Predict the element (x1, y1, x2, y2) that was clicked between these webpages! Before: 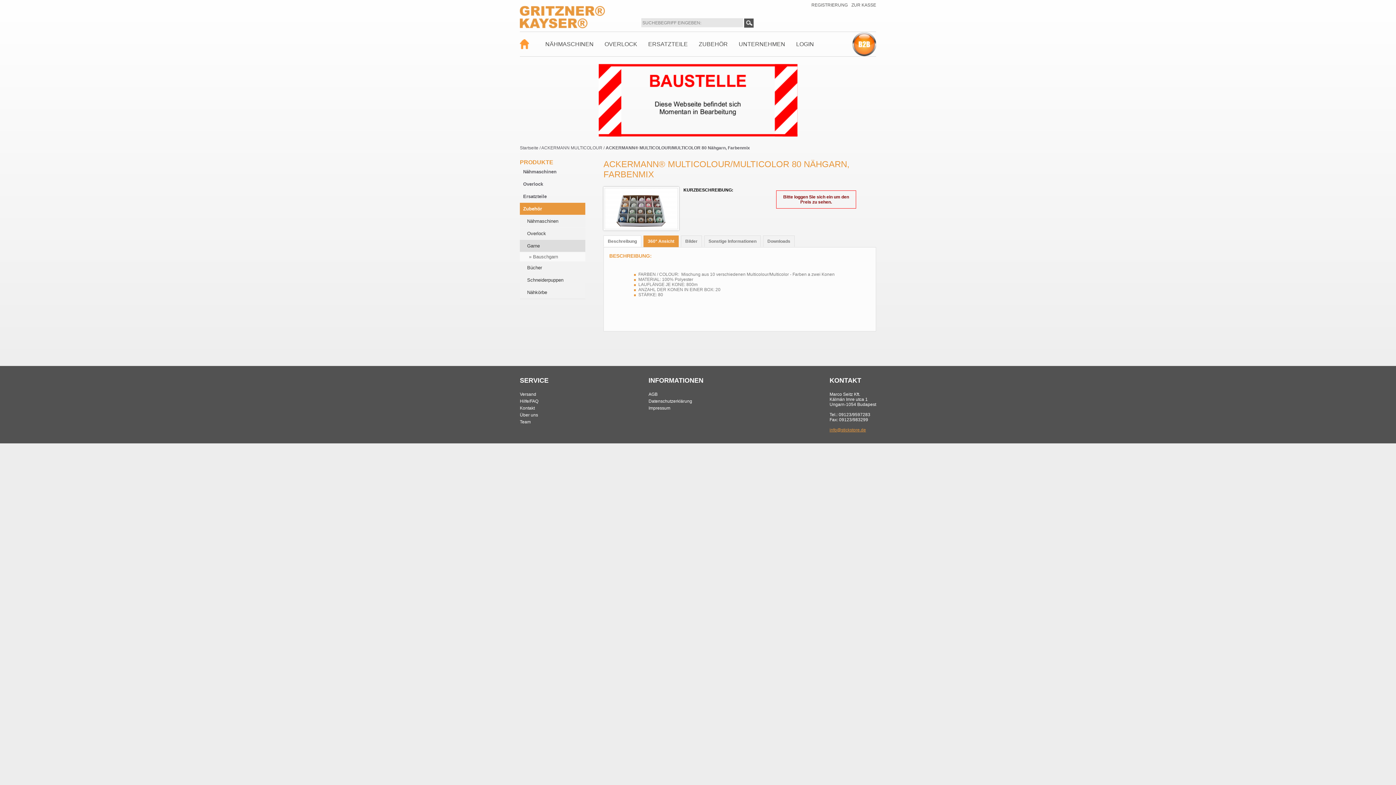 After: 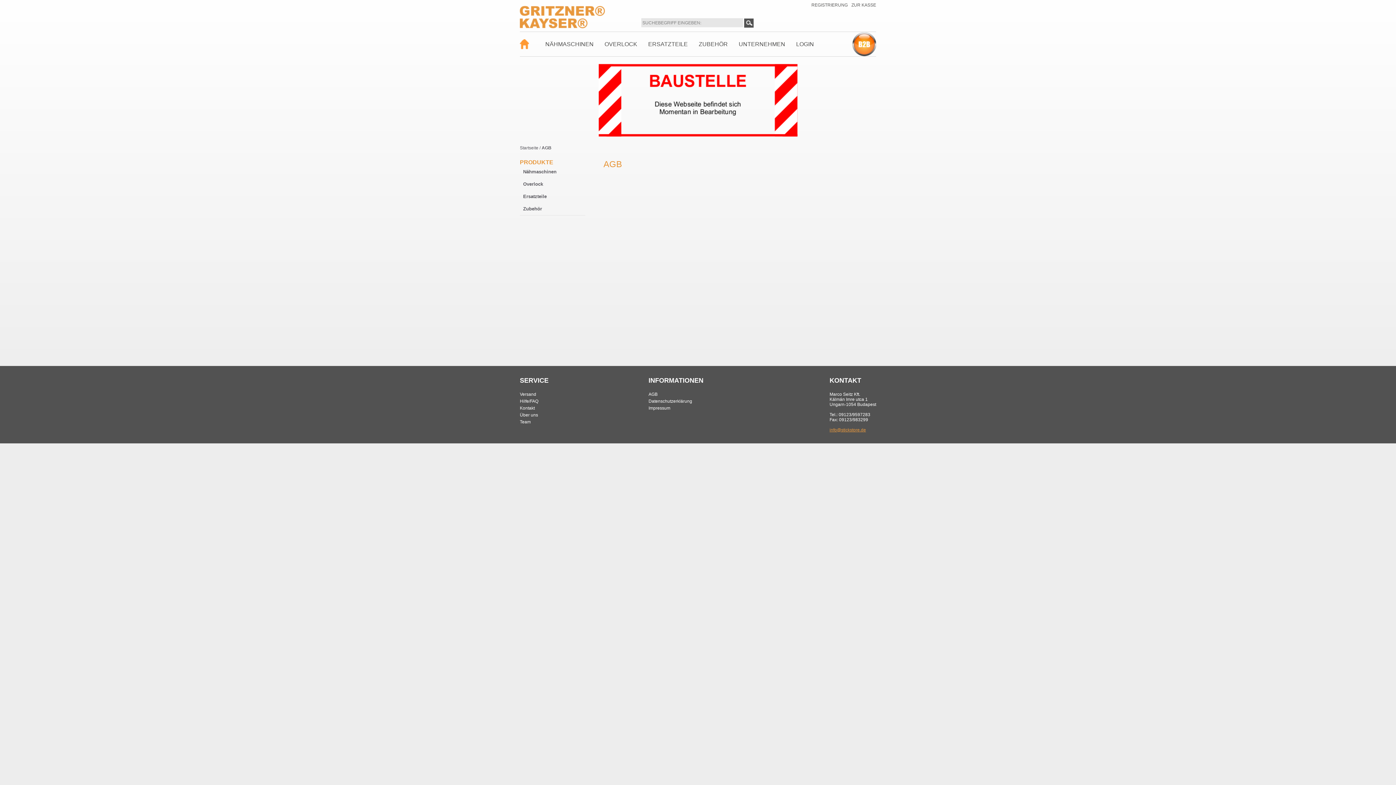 Action: label: AGB bbox: (648, 392, 657, 397)